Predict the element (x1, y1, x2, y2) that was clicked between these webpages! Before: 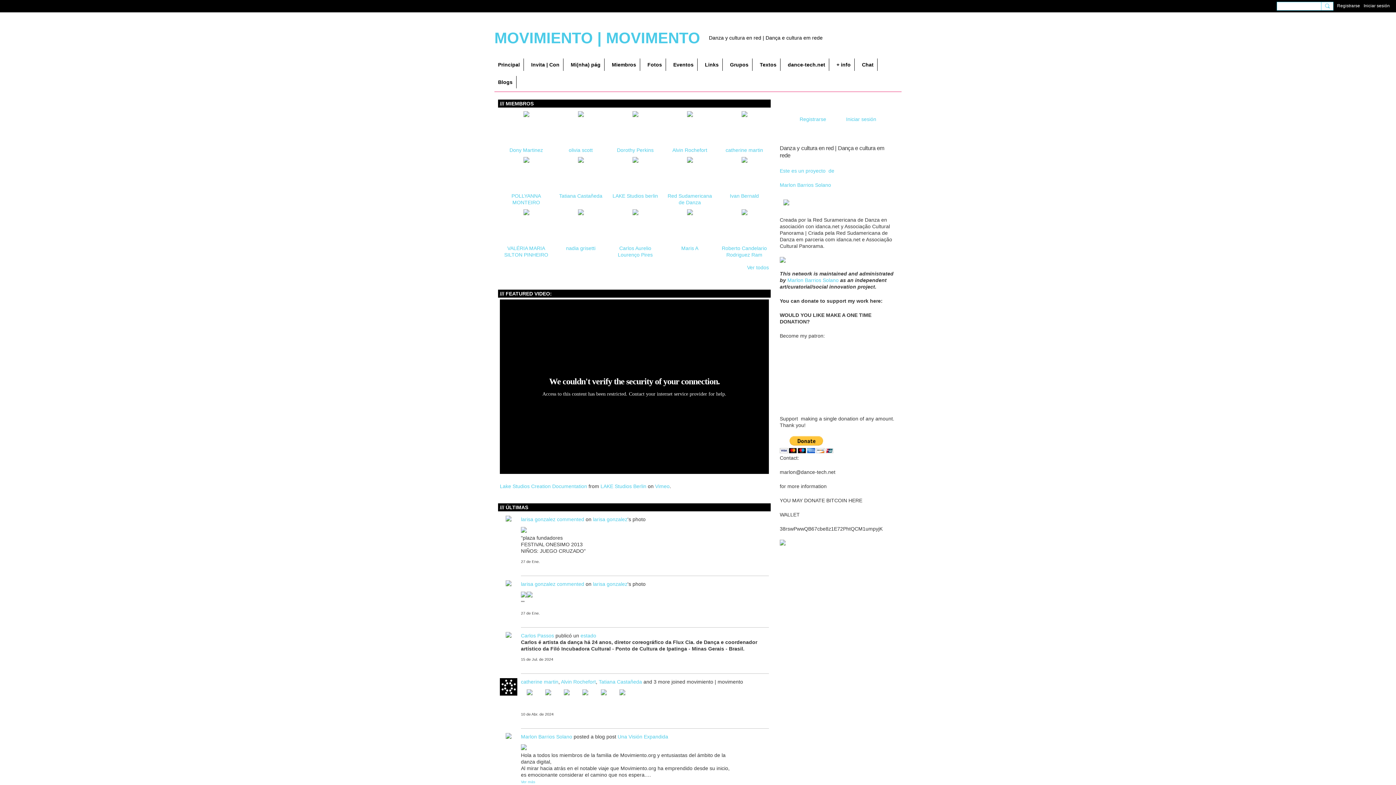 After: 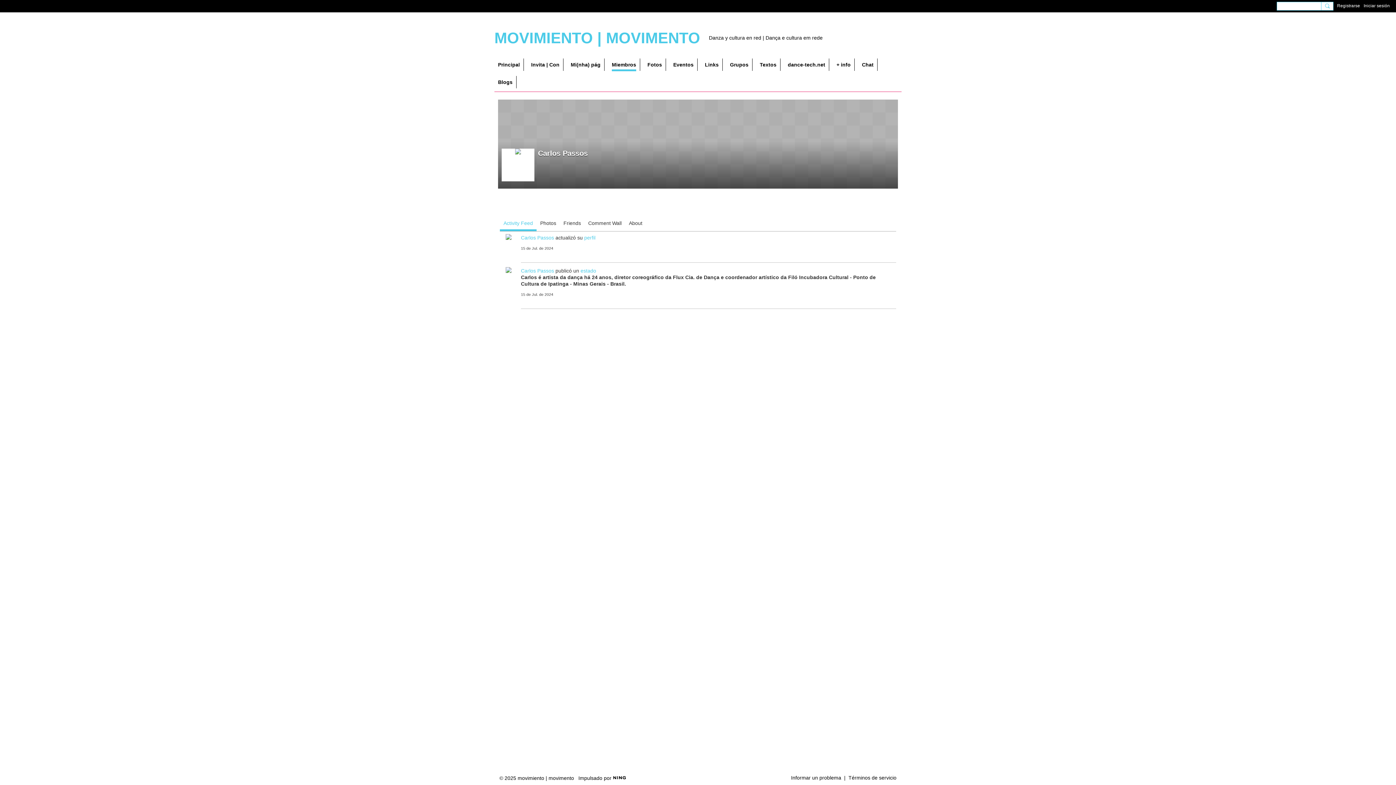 Action: label: Carlos Passos bbox: (521, 633, 554, 638)